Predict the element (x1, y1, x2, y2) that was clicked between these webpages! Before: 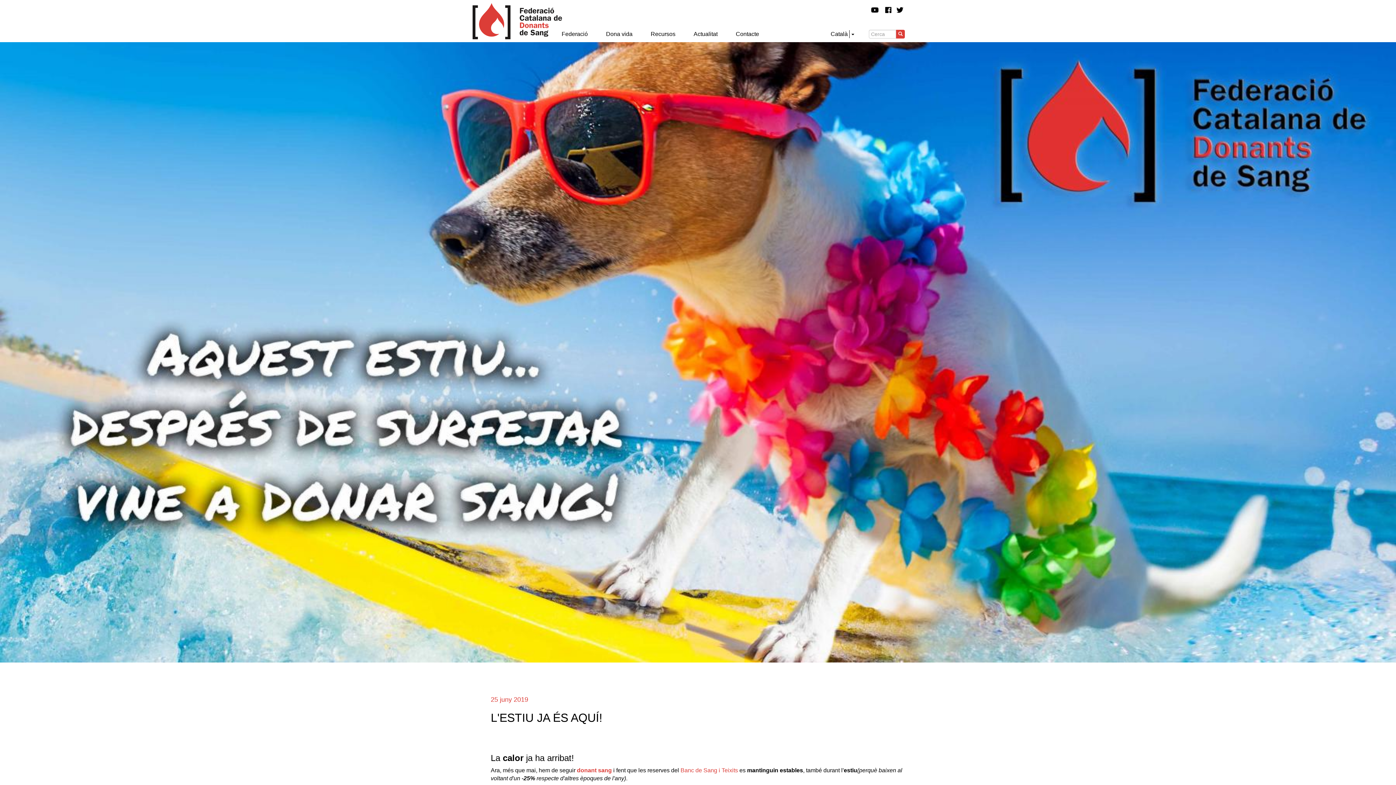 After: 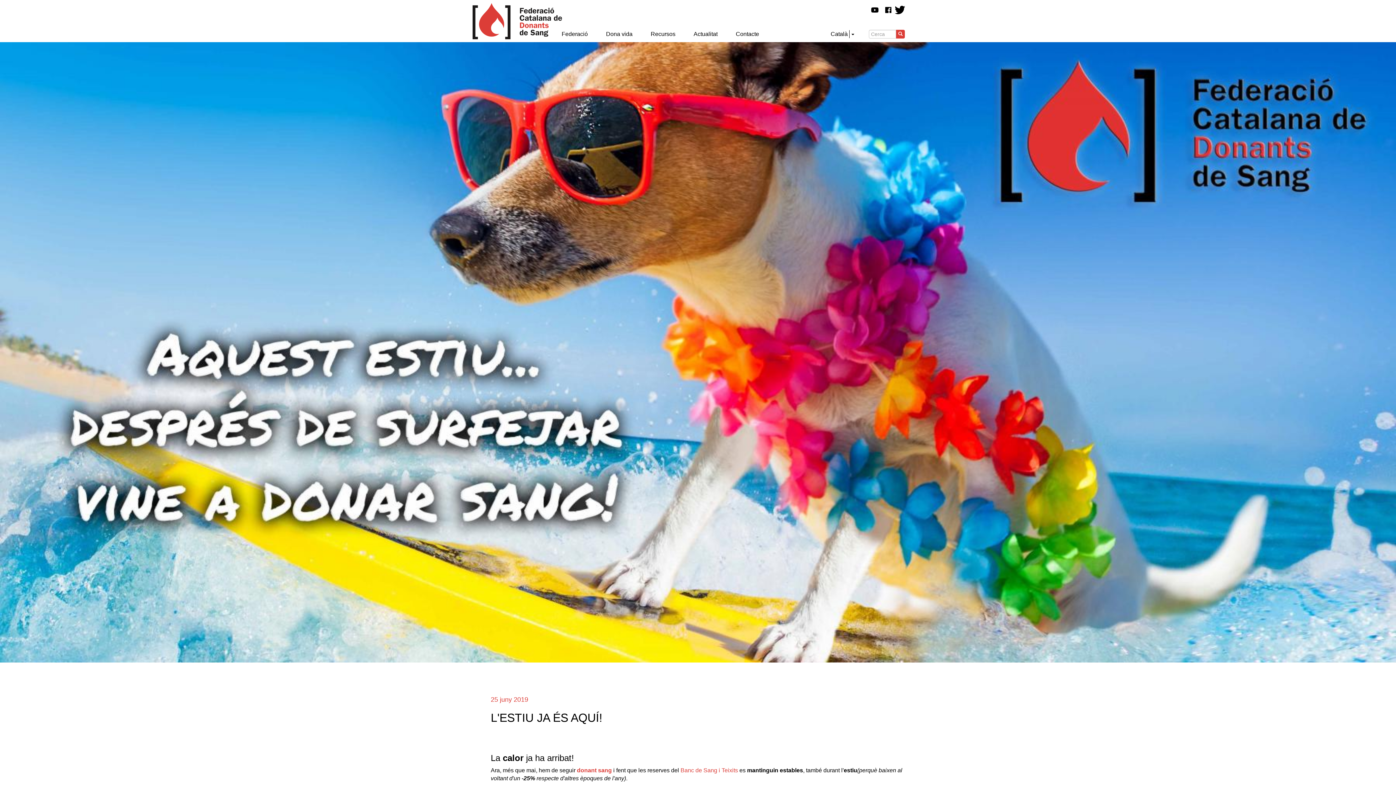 Action: bbox: (894, 6, 905, 14)